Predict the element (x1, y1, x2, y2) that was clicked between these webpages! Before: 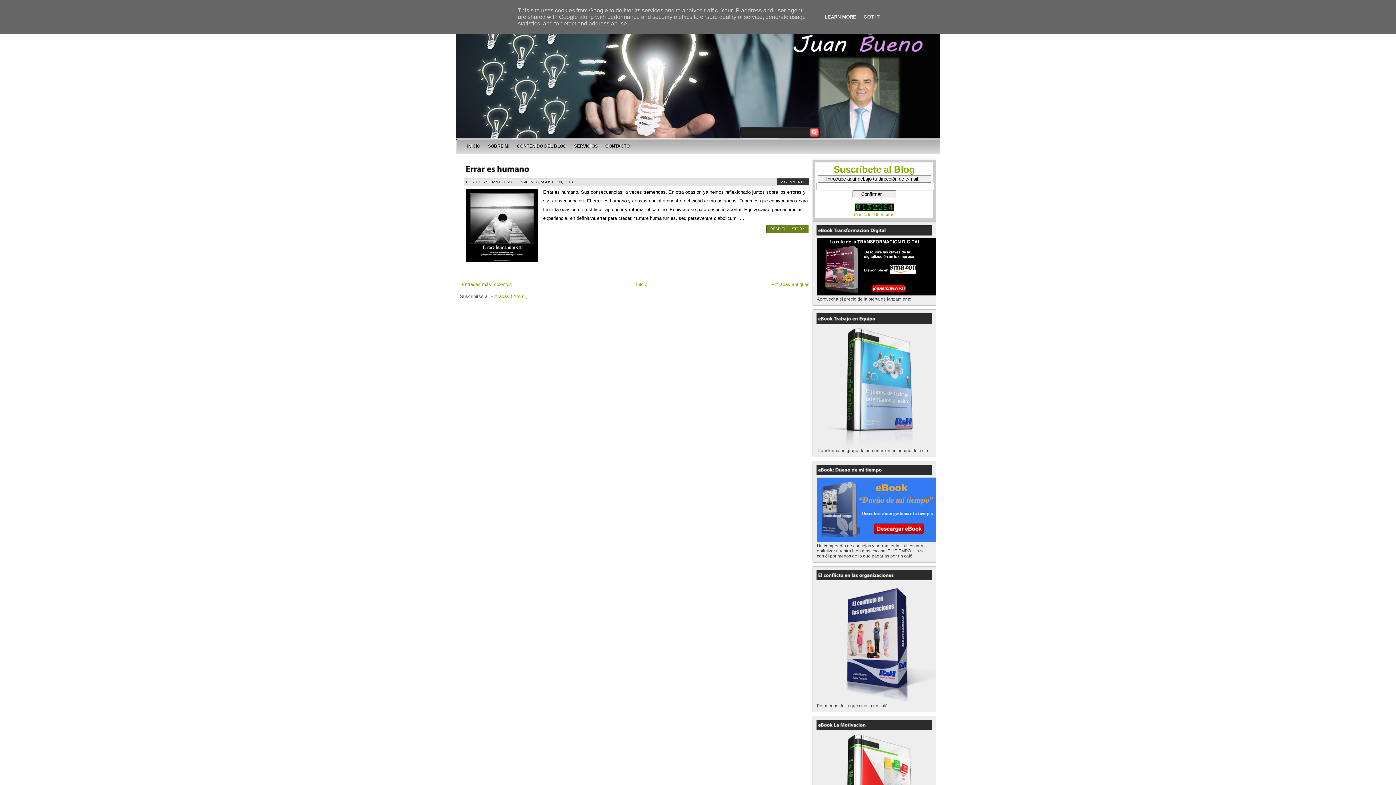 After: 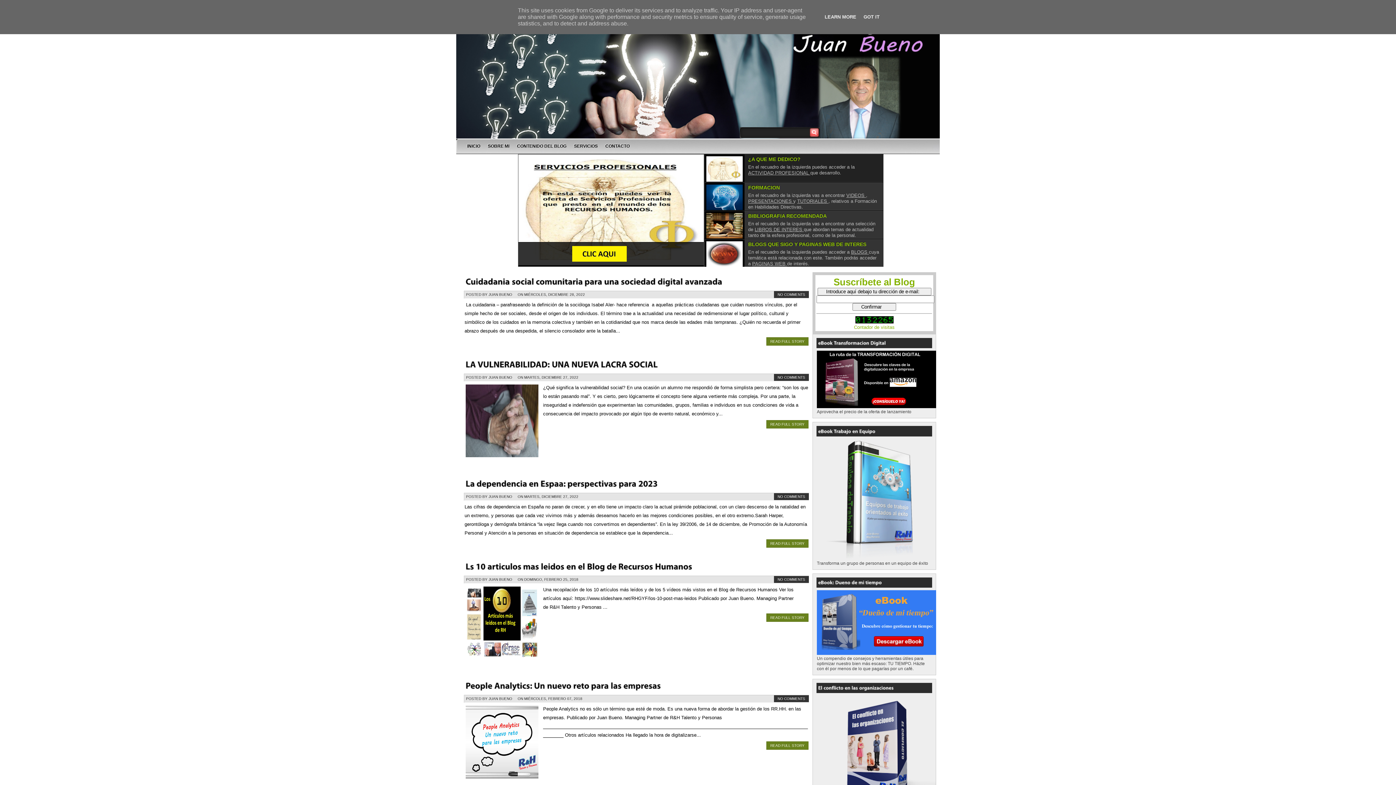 Action: bbox: (456, 0, 725, 138)